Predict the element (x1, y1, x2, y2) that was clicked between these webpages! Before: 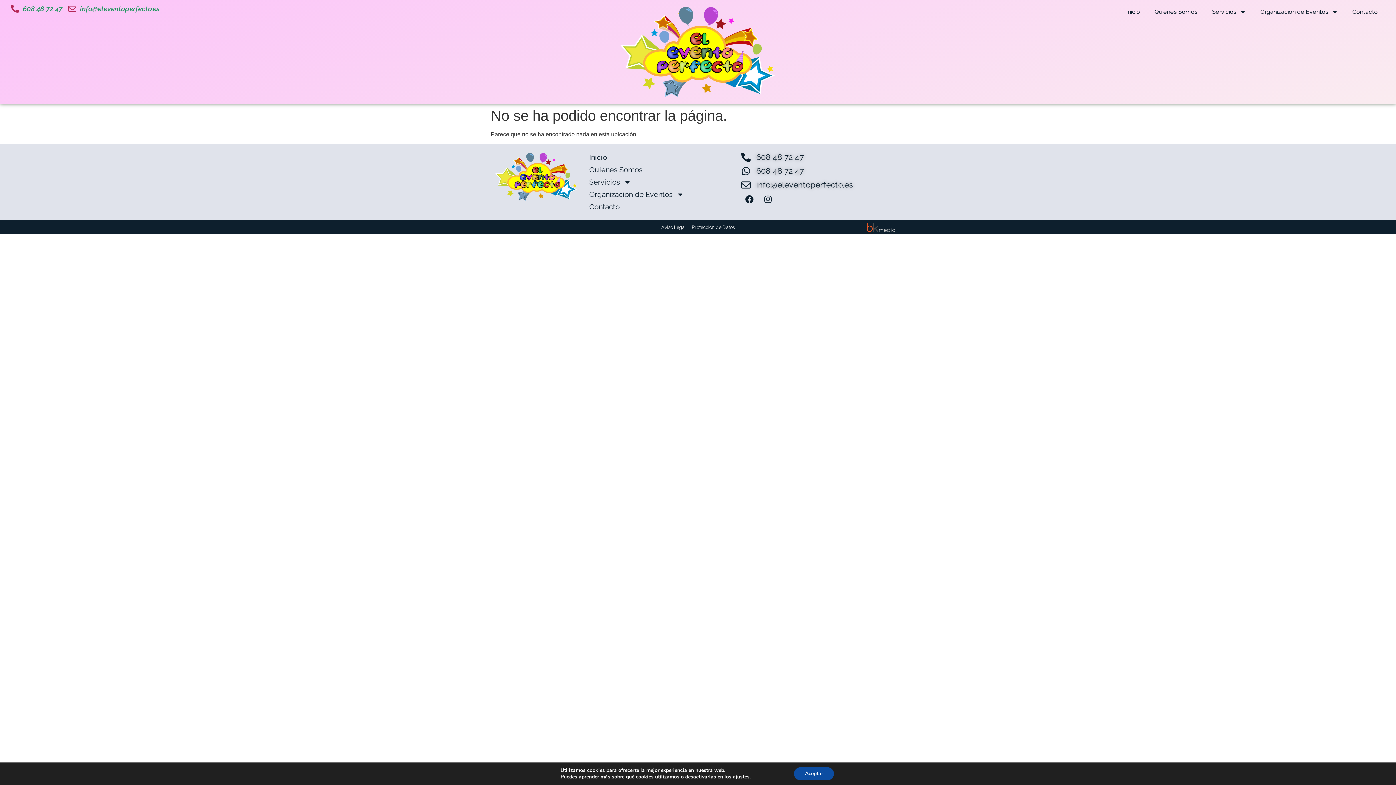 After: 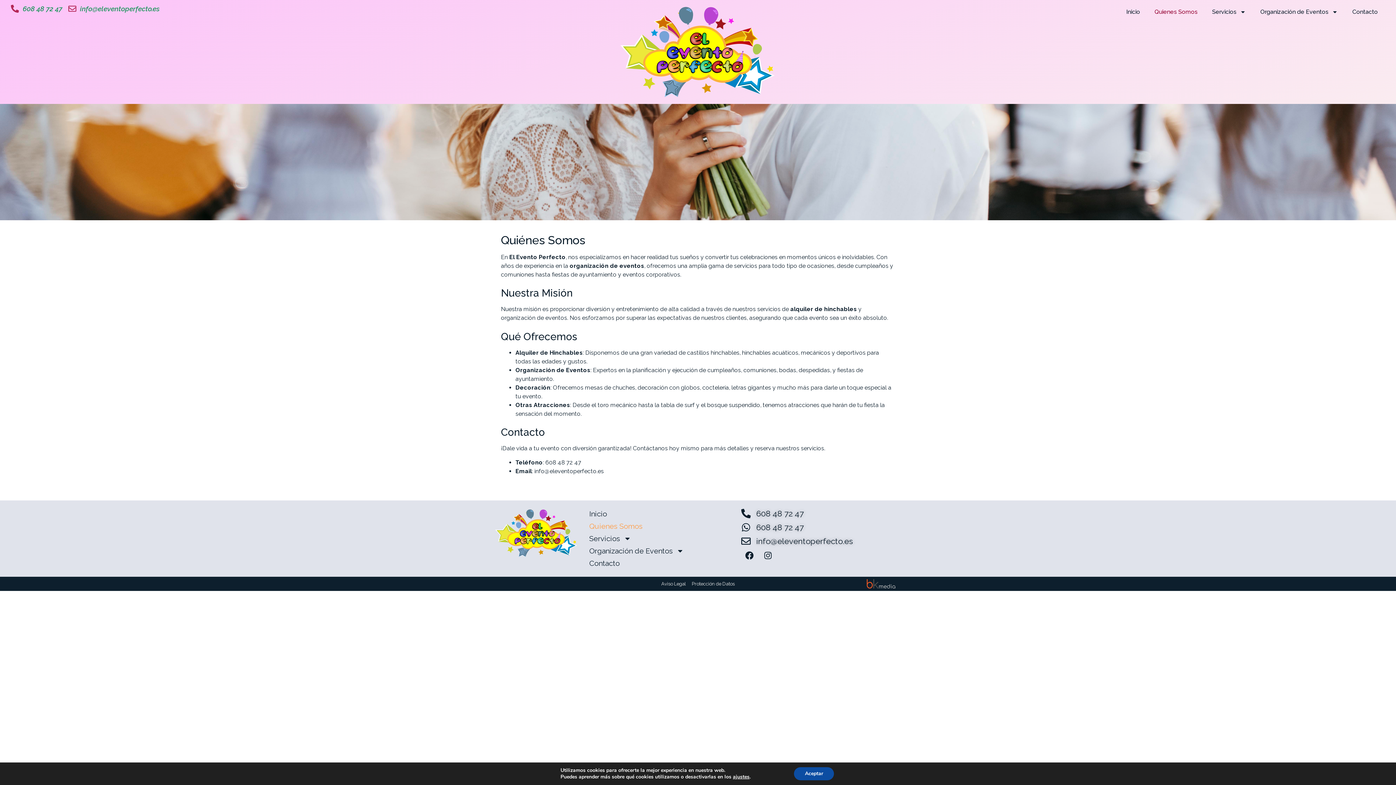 Action: label: Quienes Somos bbox: (1147, 3, 1205, 20)